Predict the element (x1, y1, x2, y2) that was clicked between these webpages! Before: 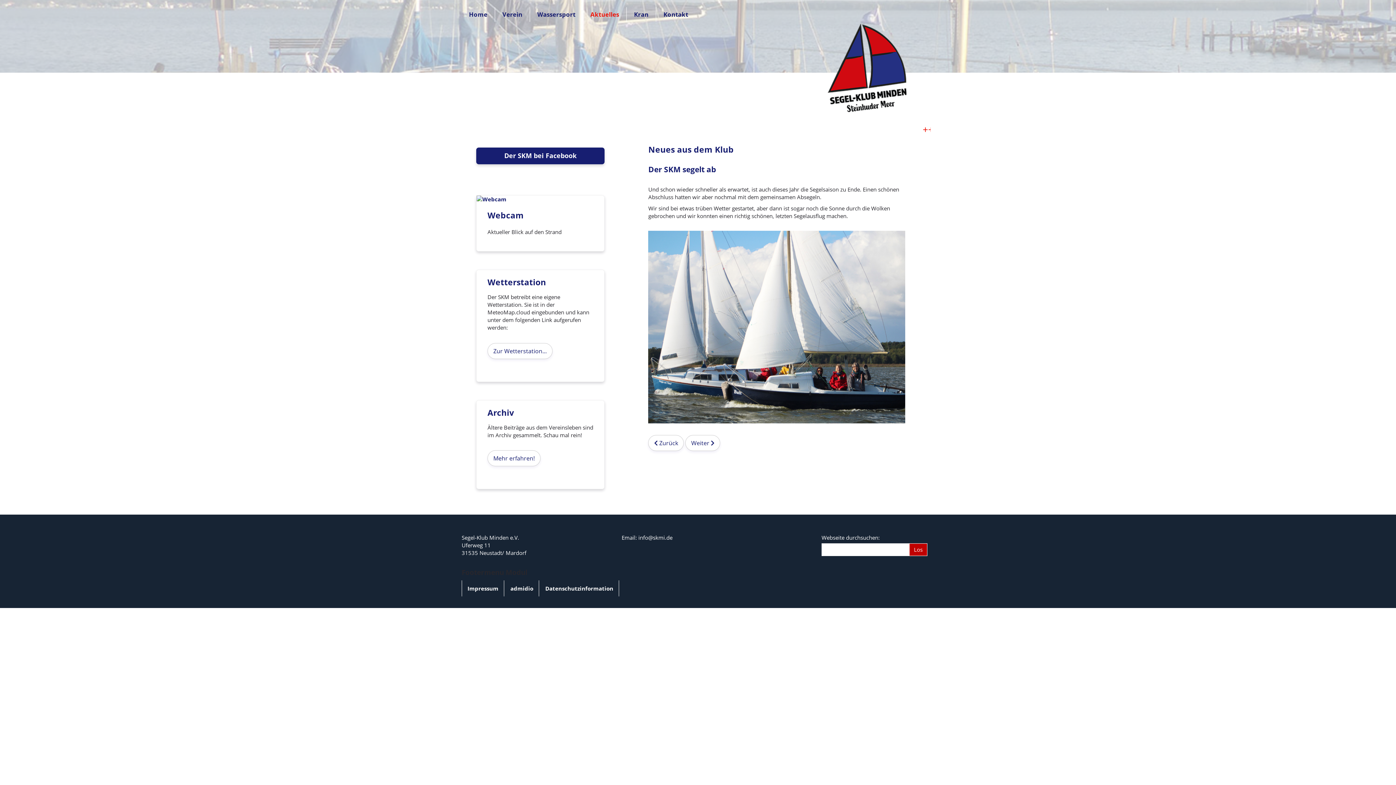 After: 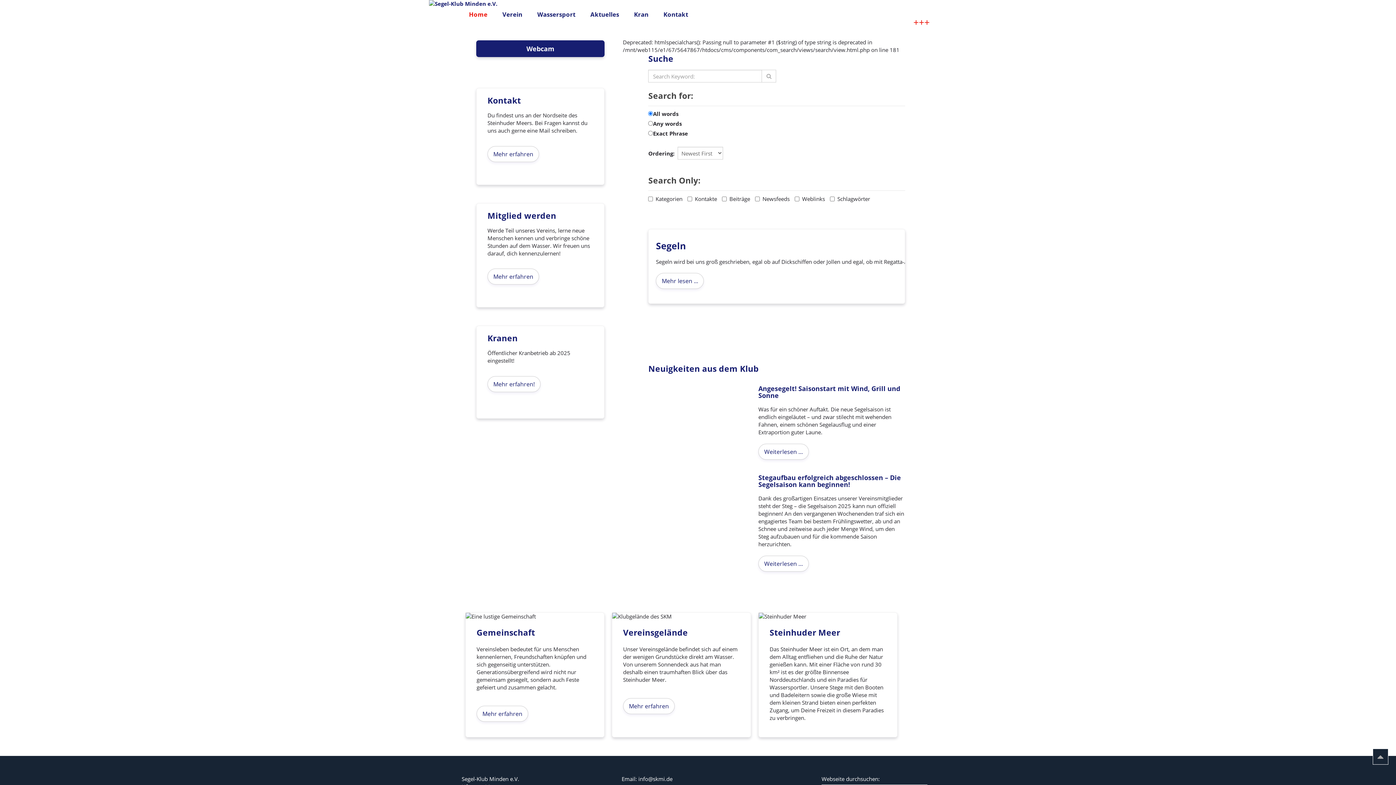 Action: label: Los bbox: (909, 543, 927, 556)